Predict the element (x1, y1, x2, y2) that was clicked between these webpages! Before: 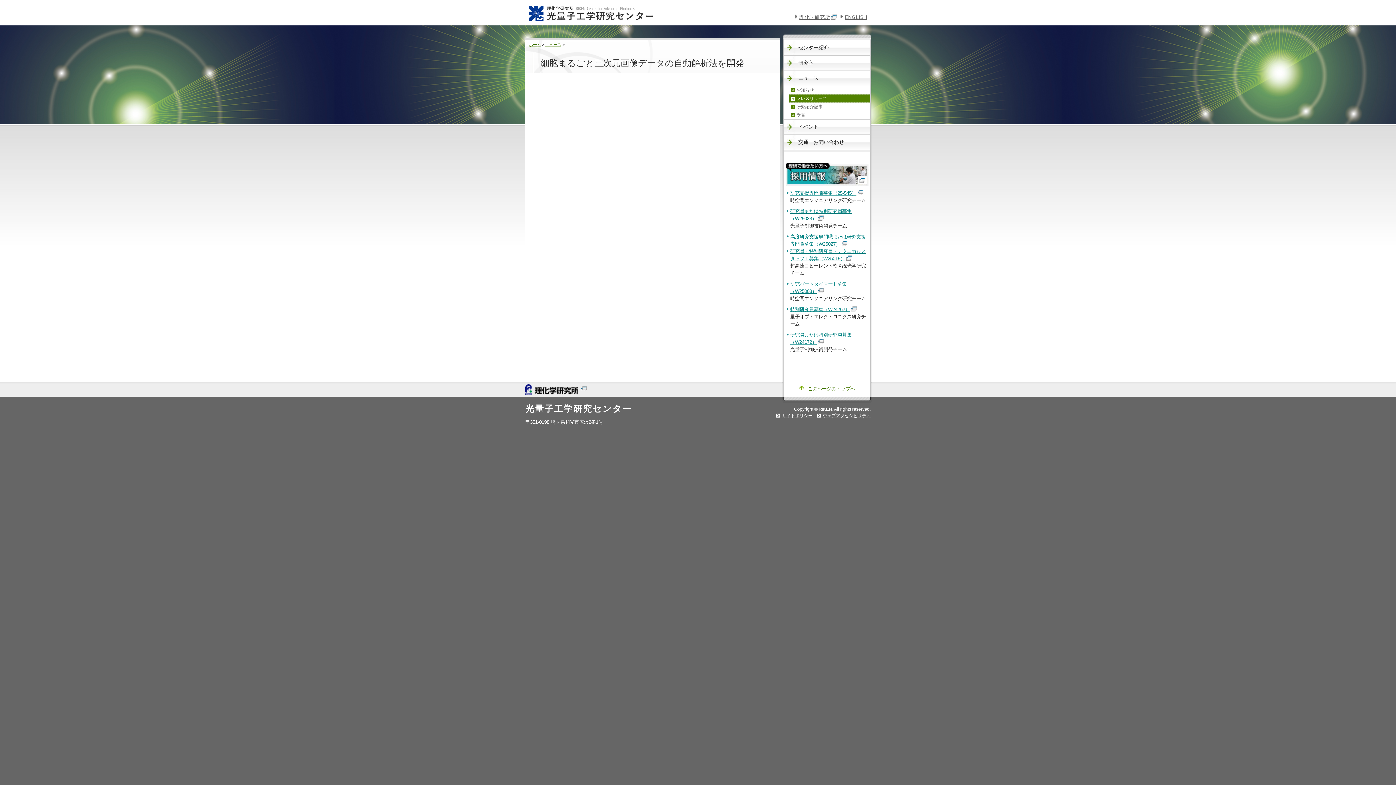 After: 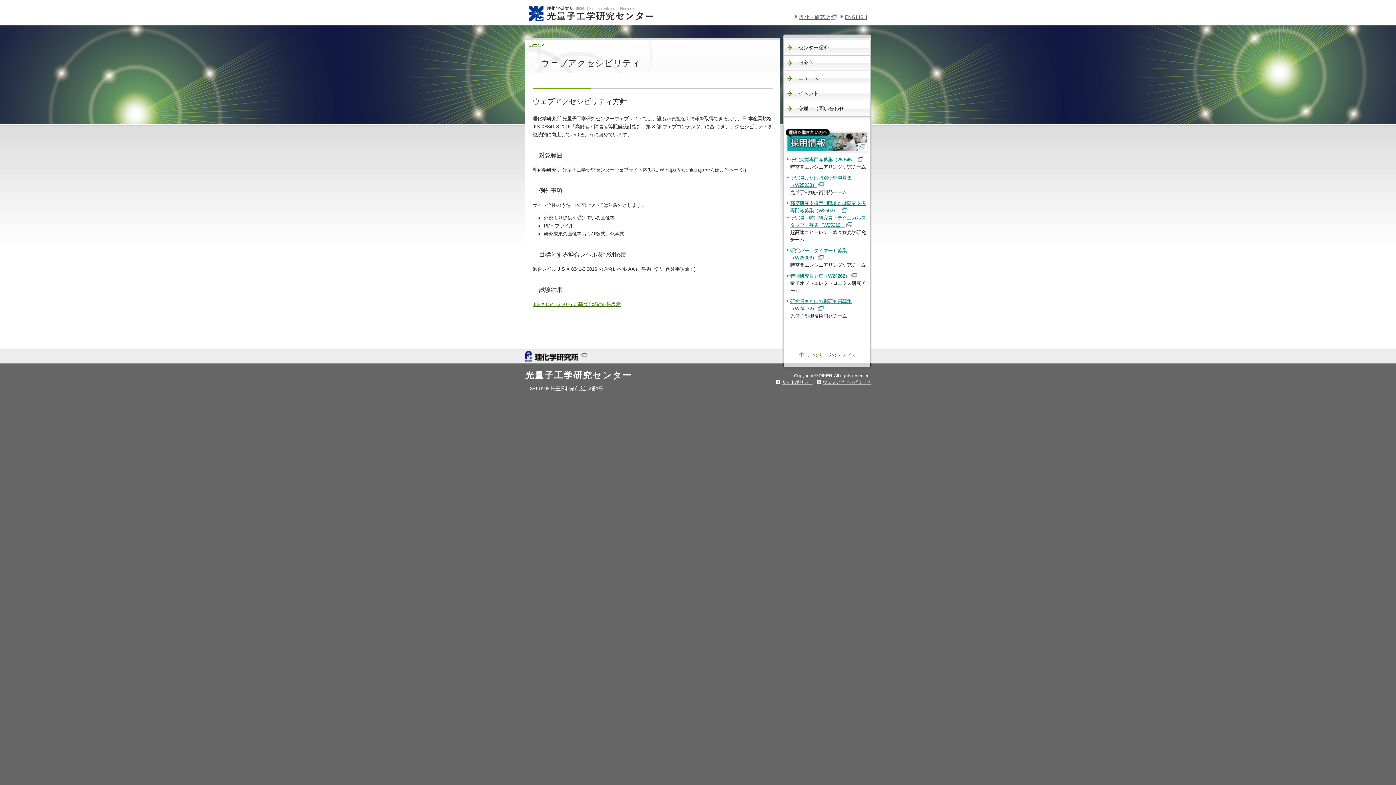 Action: bbox: (817, 413, 870, 418) label: ウェブアクセシビリティ